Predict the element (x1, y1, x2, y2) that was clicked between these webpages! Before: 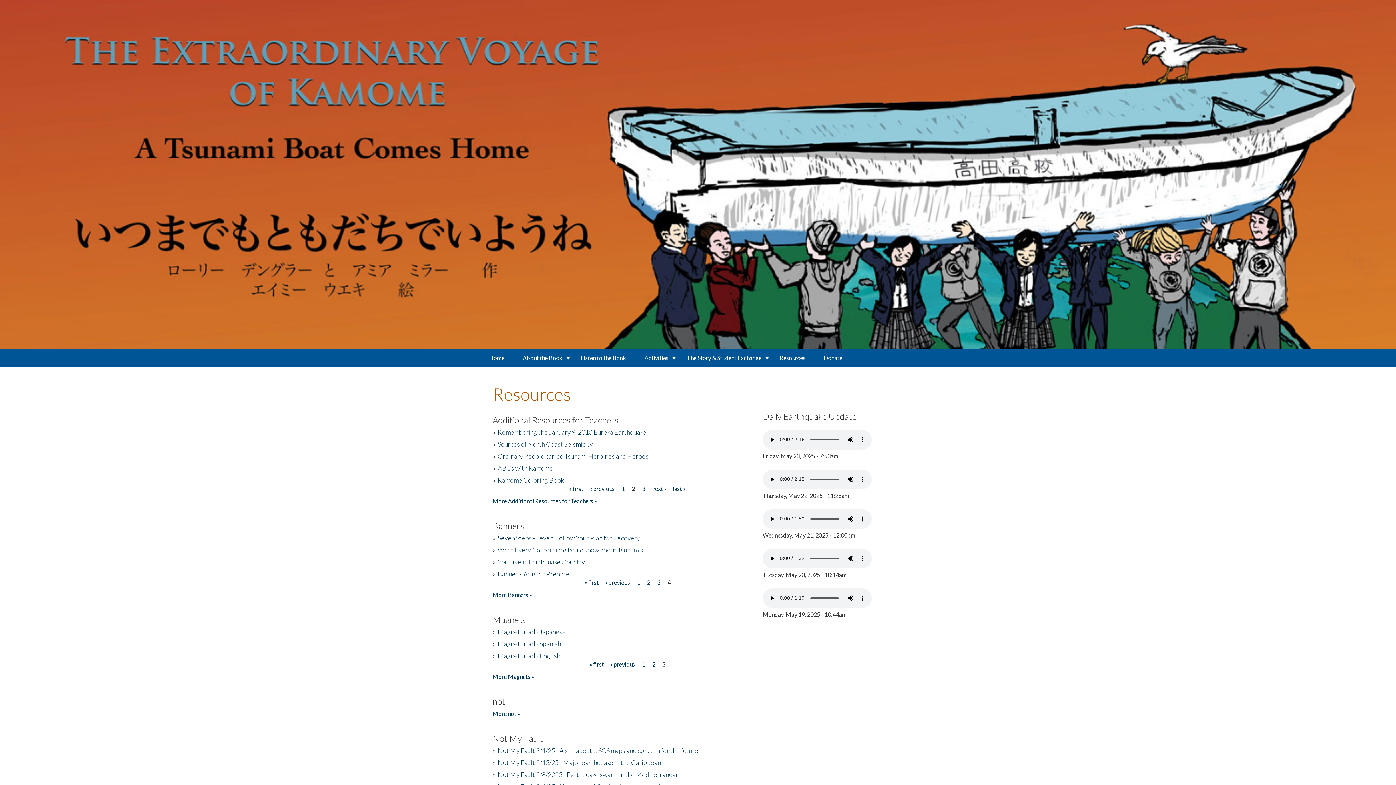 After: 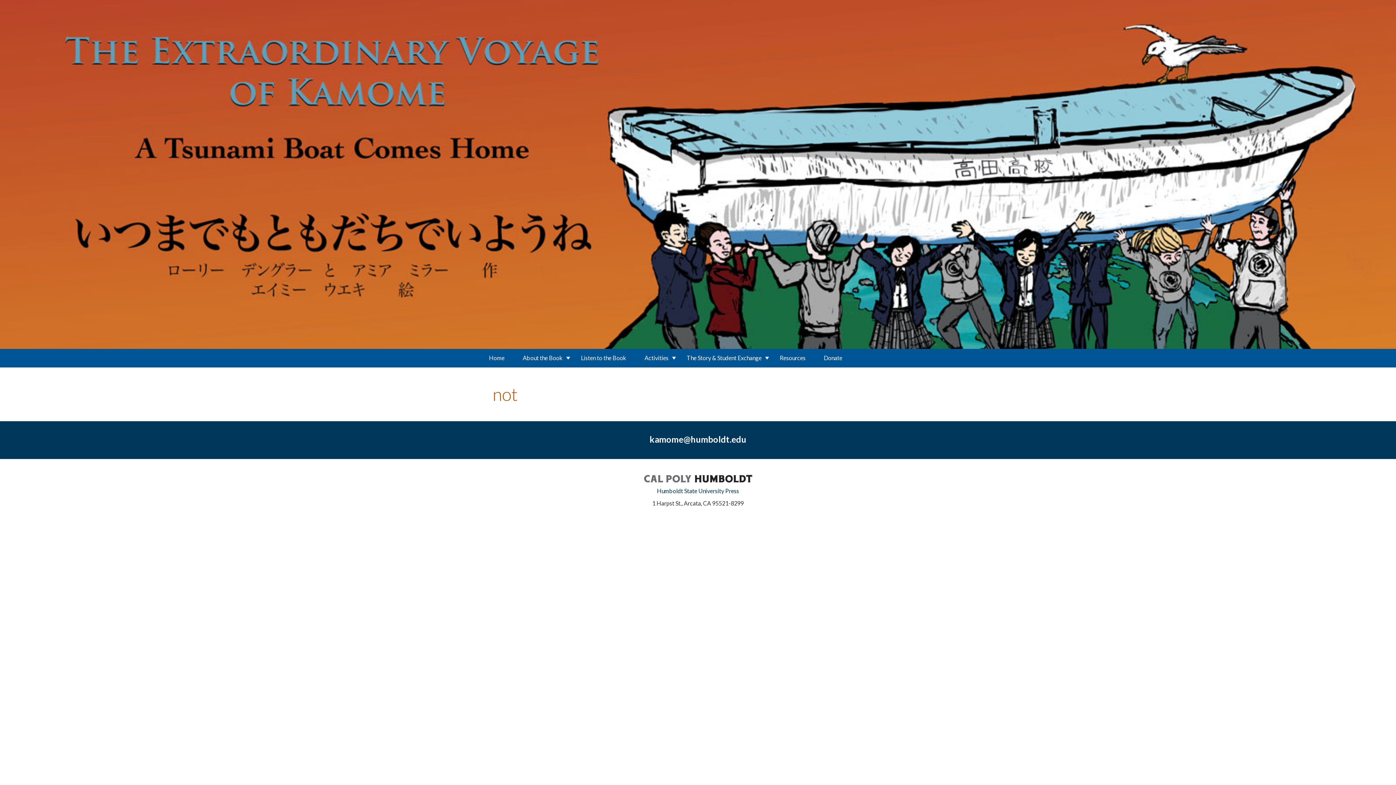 Action: label: More not » bbox: (492, 710, 520, 717)